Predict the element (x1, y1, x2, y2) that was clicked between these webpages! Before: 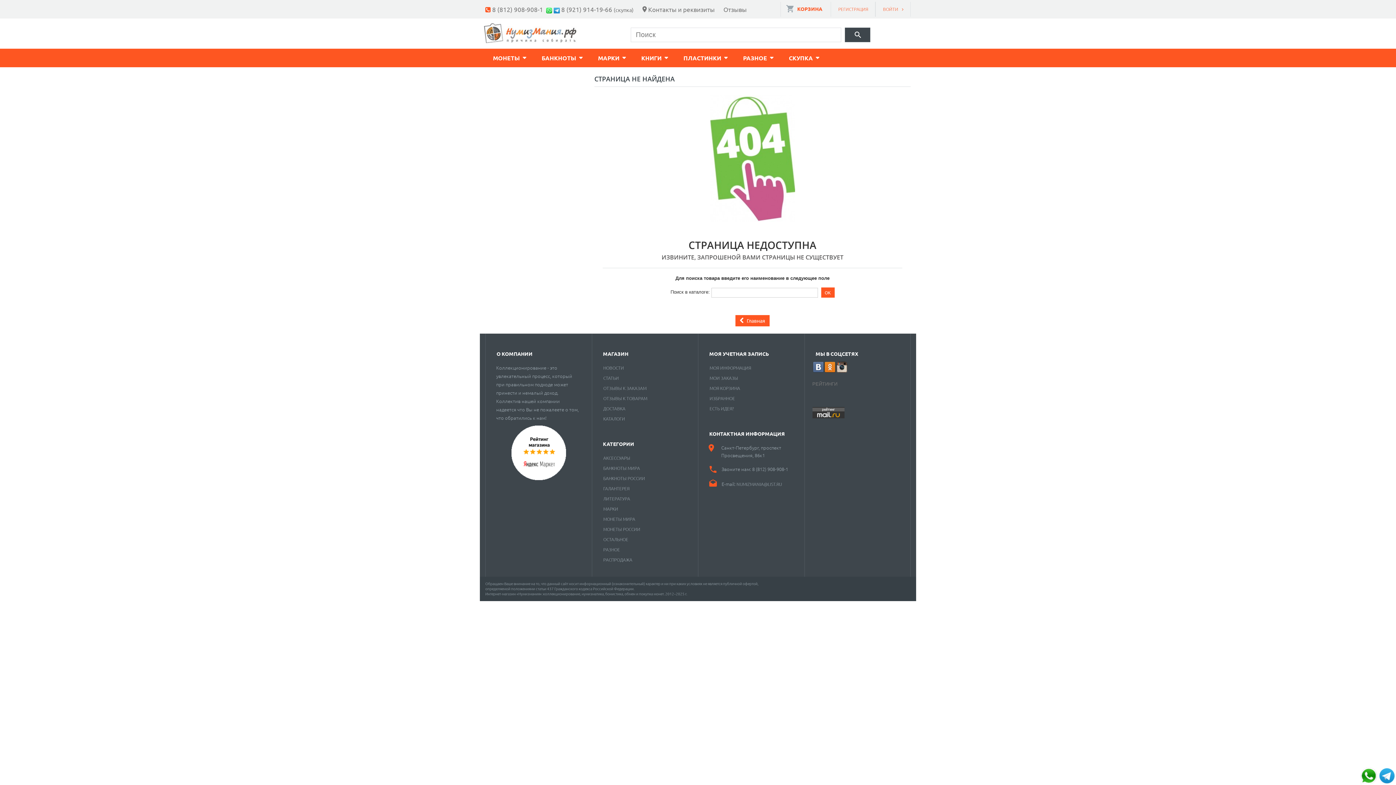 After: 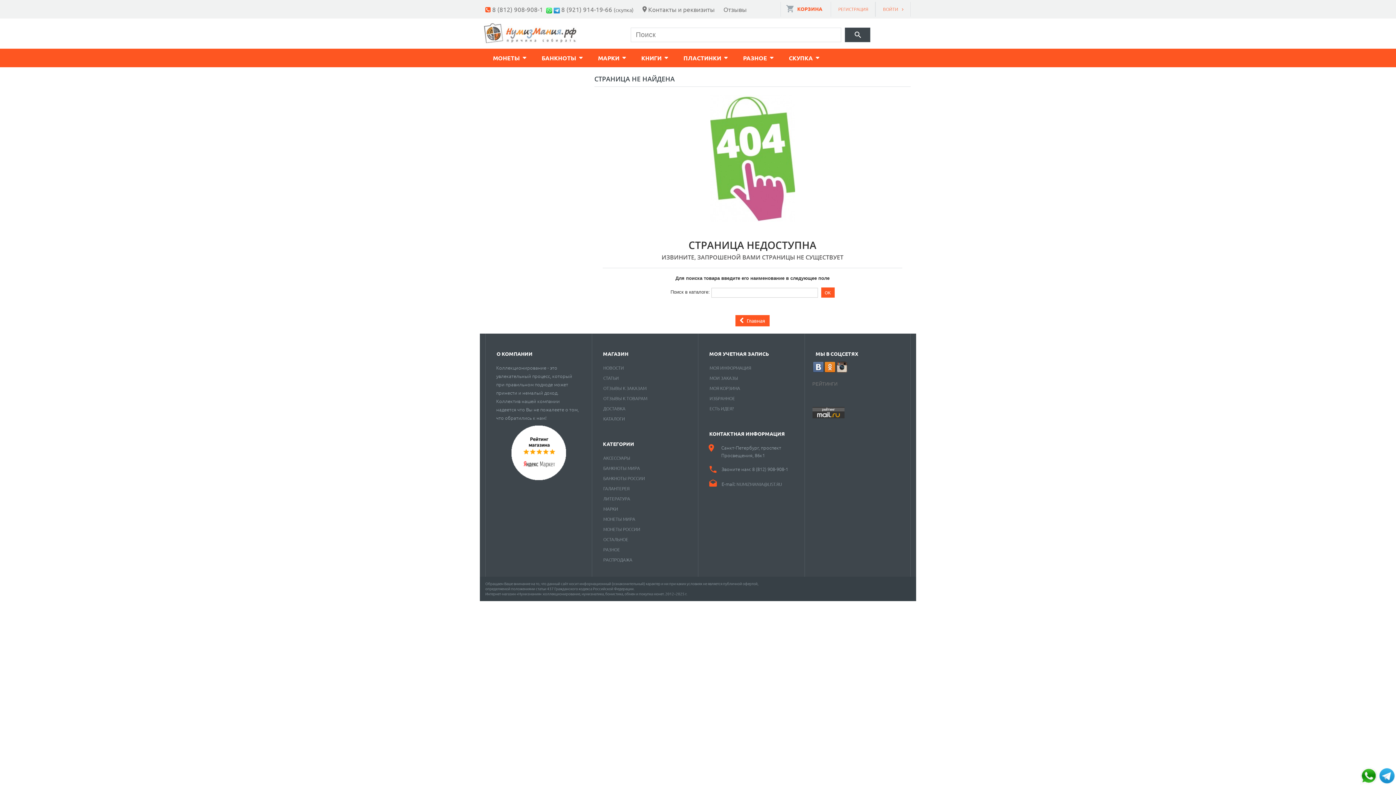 Action: bbox: (835, 361, 847, 373)